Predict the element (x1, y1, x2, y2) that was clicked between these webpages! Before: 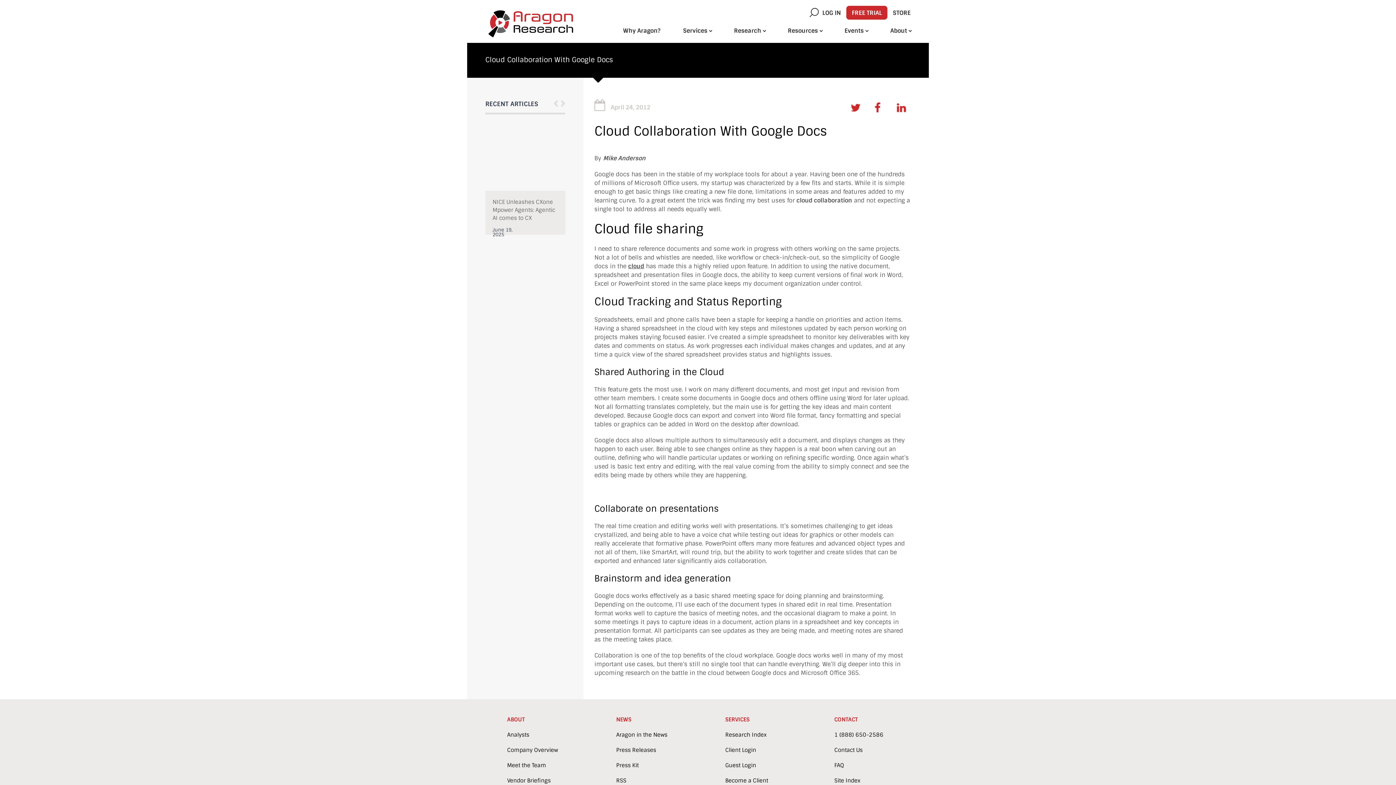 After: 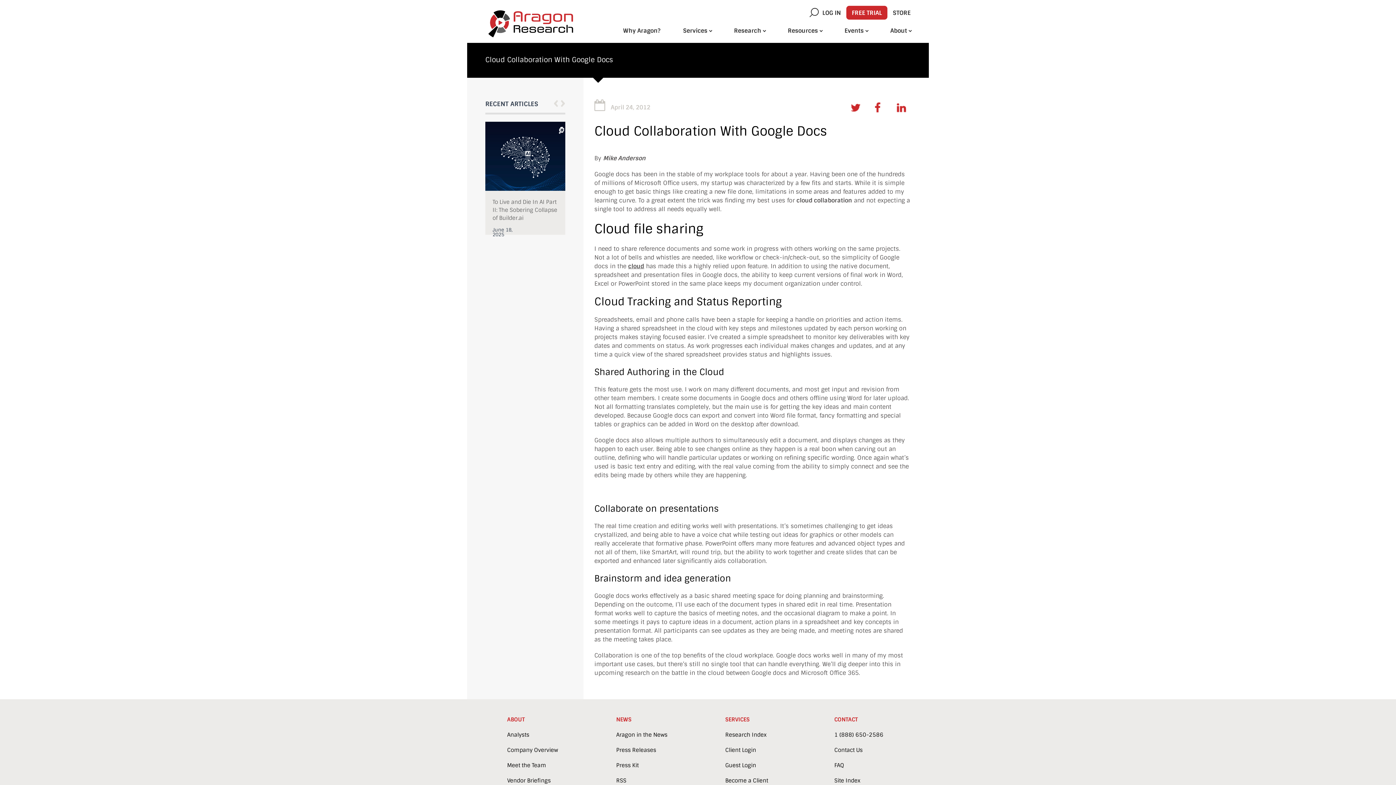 Action: bbox: (890, 100, 910, 114)